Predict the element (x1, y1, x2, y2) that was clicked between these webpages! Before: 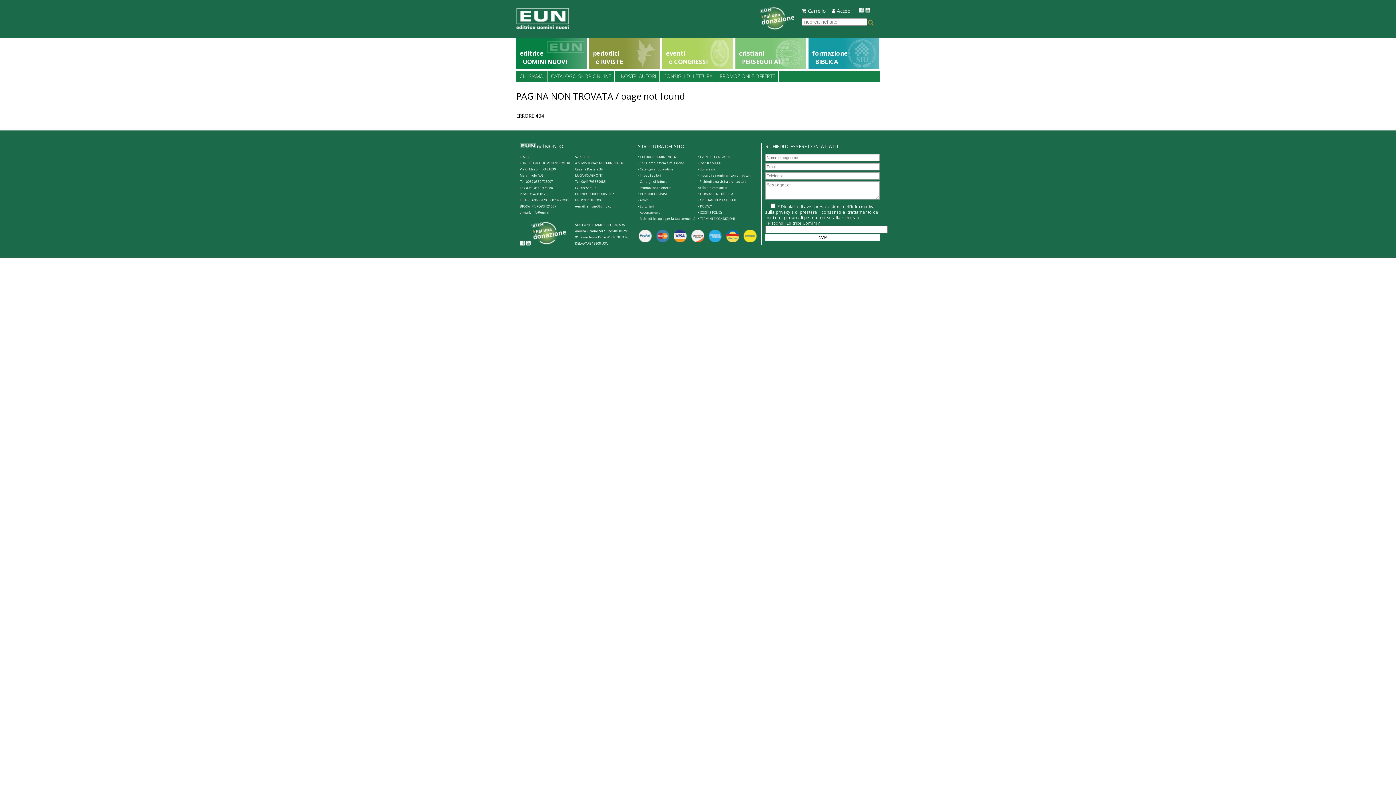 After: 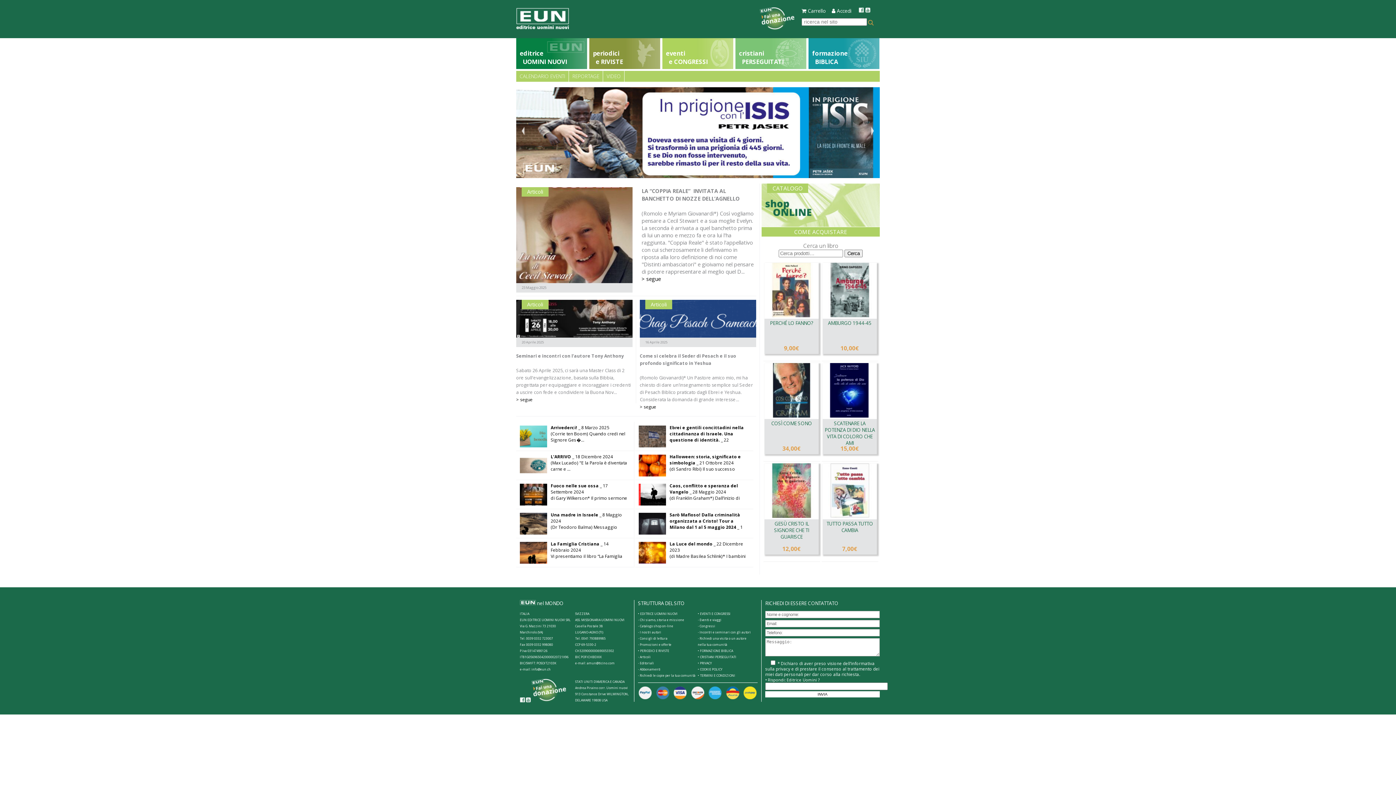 Action: label: eventi
  e CONGRESSI bbox: (662, 38, 733, 69)